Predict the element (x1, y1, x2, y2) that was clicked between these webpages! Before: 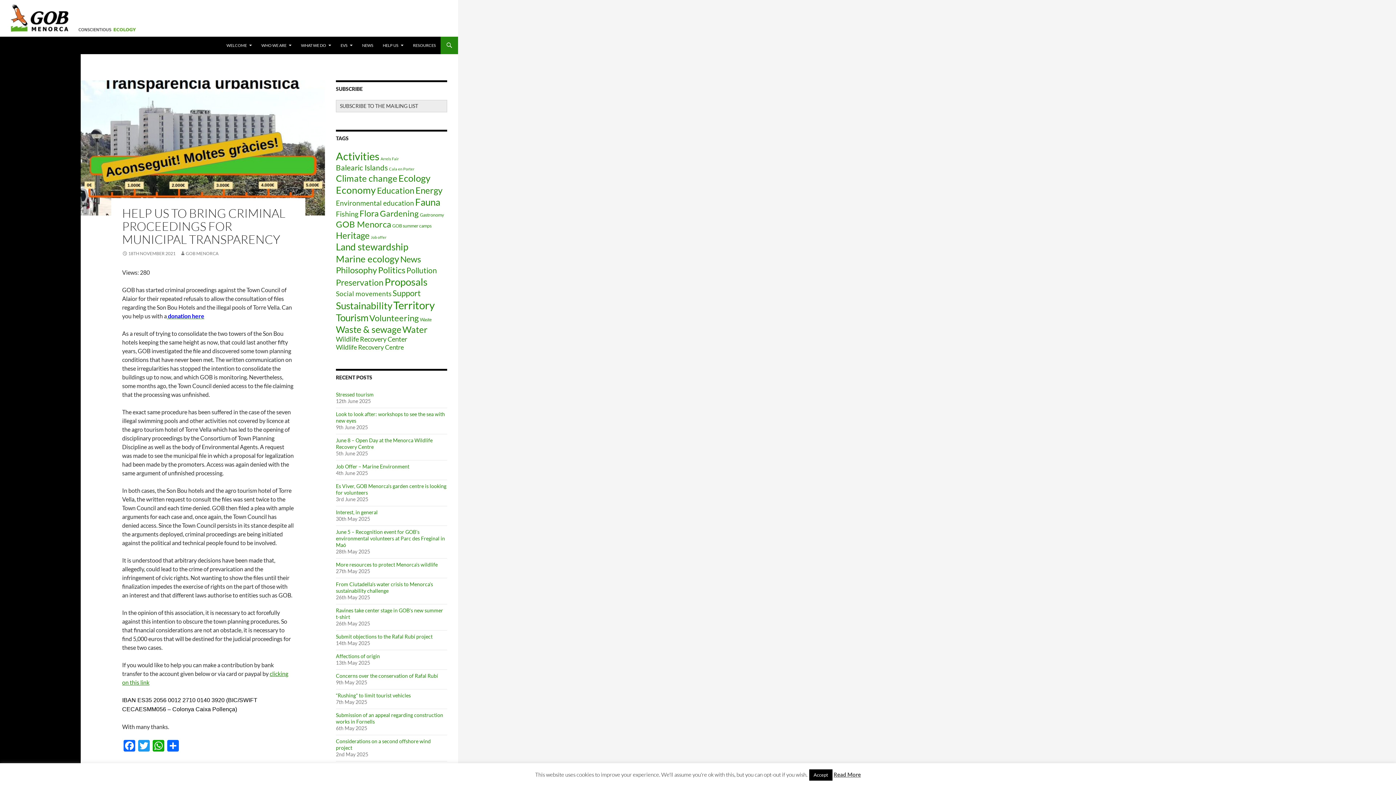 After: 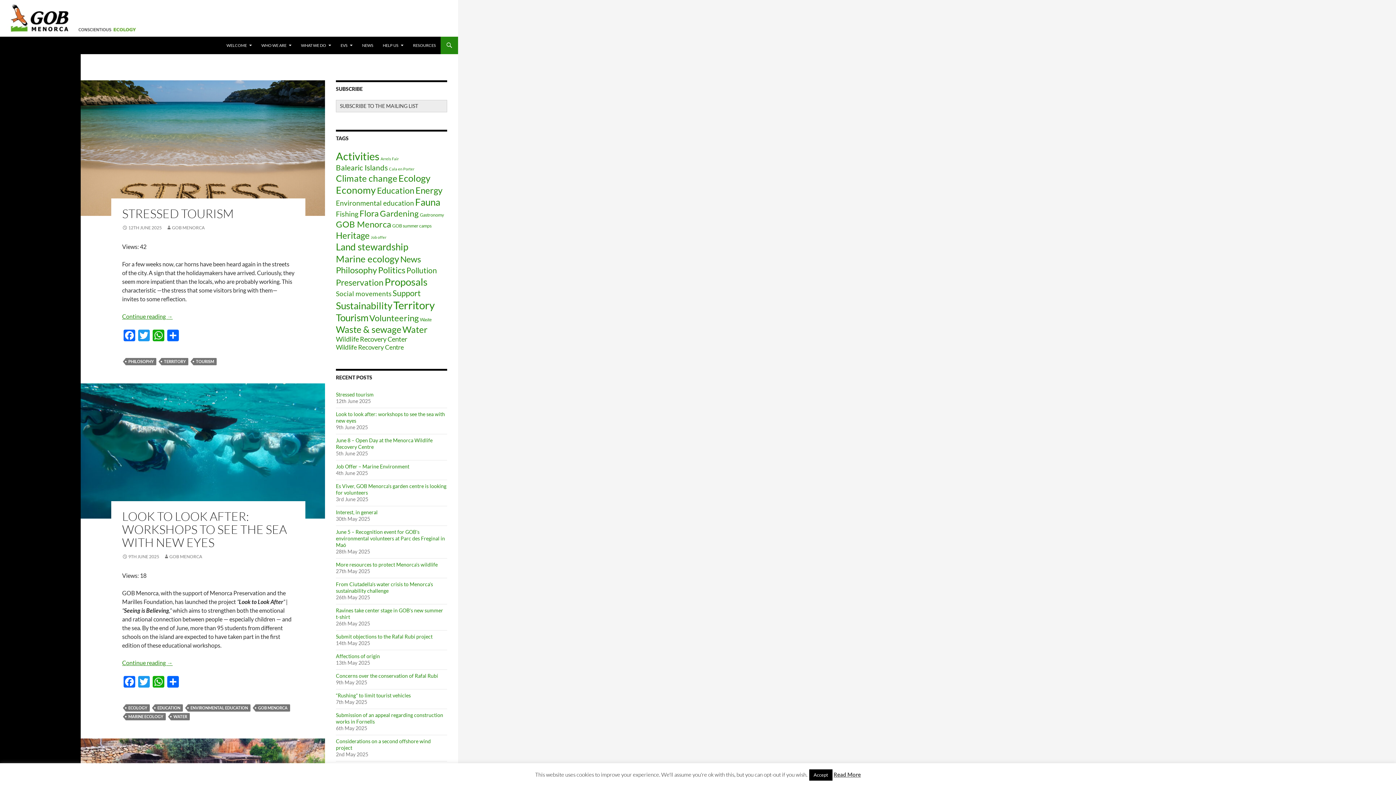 Action: bbox: (0, 14, 458, 20)